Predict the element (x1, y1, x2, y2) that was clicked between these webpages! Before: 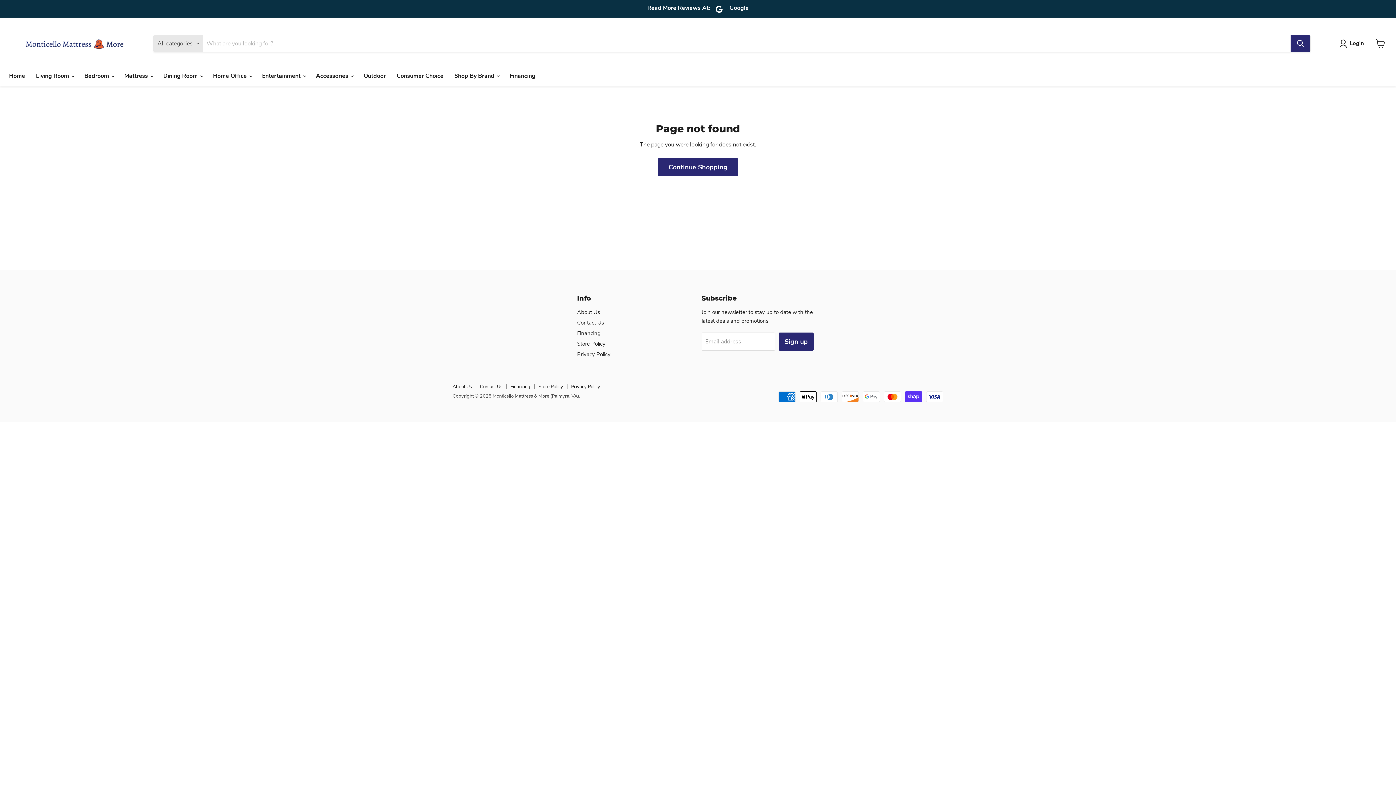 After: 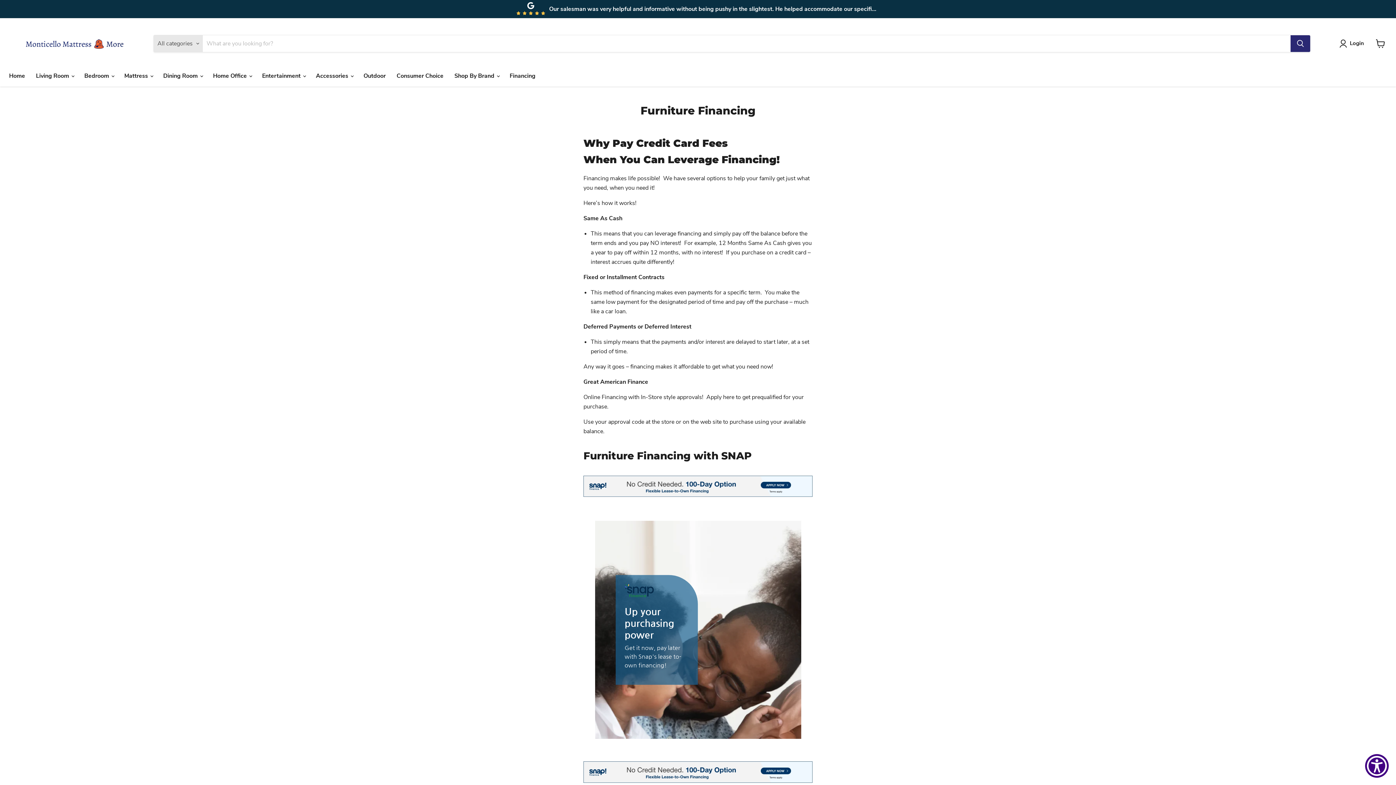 Action: bbox: (577, 329, 600, 336) label: Financing